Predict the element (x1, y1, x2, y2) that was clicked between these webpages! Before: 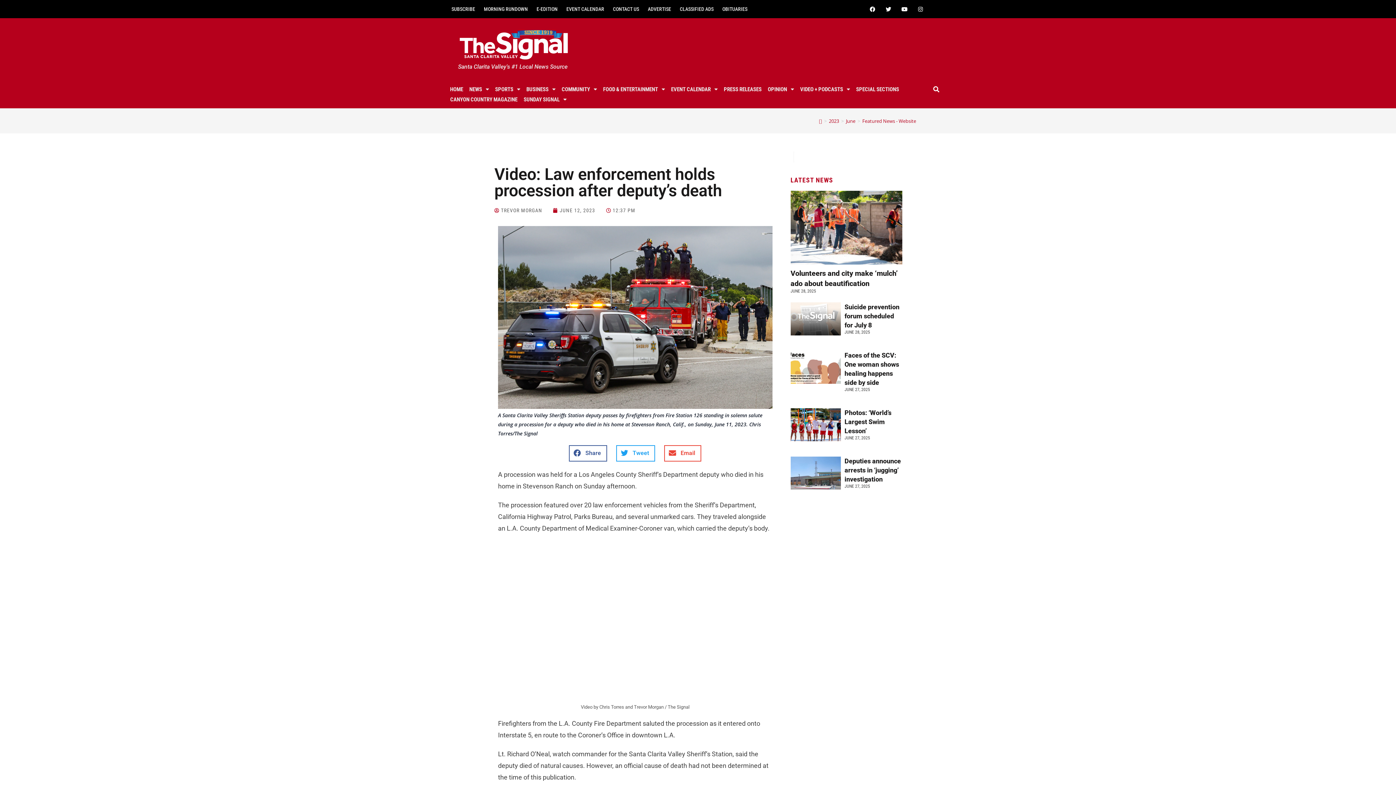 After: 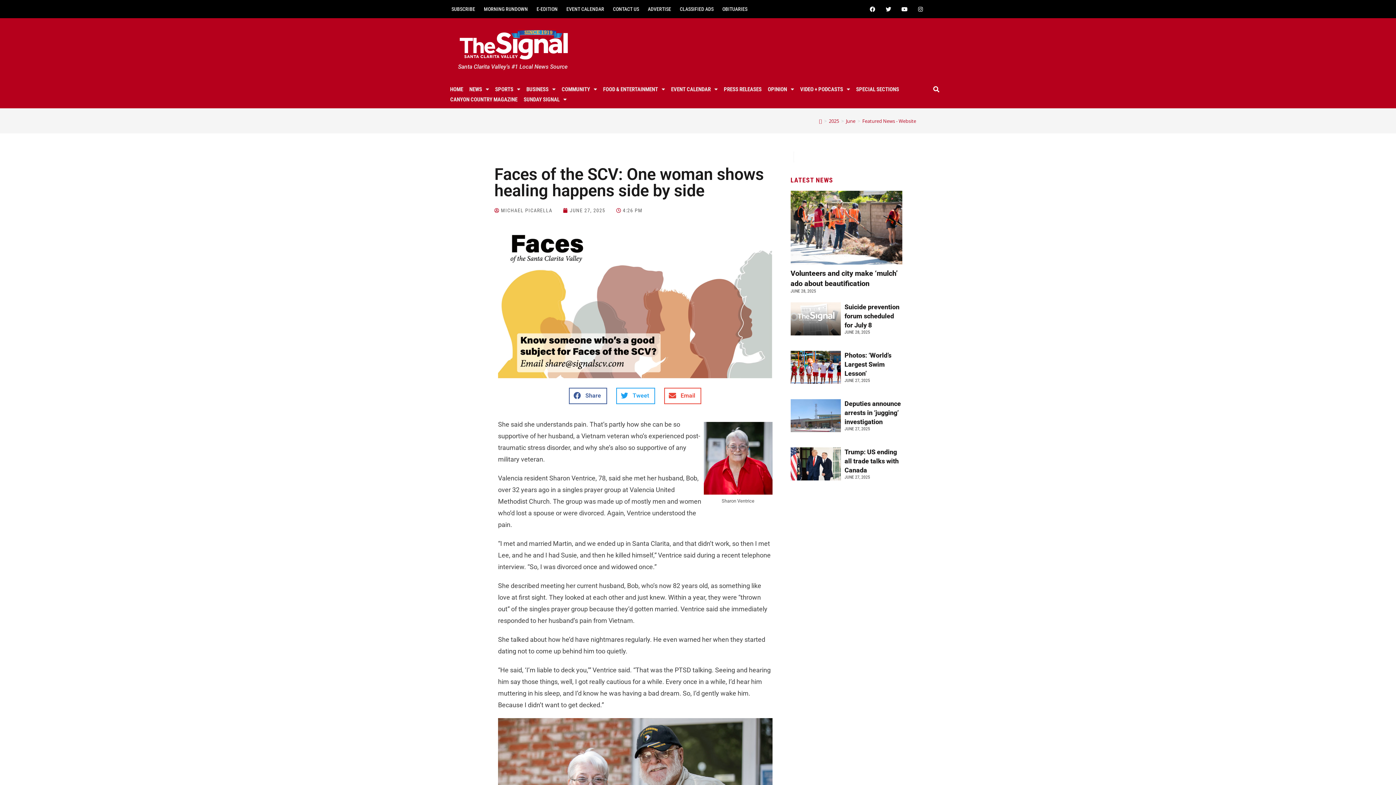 Action: bbox: (699, 529, 735, 603)